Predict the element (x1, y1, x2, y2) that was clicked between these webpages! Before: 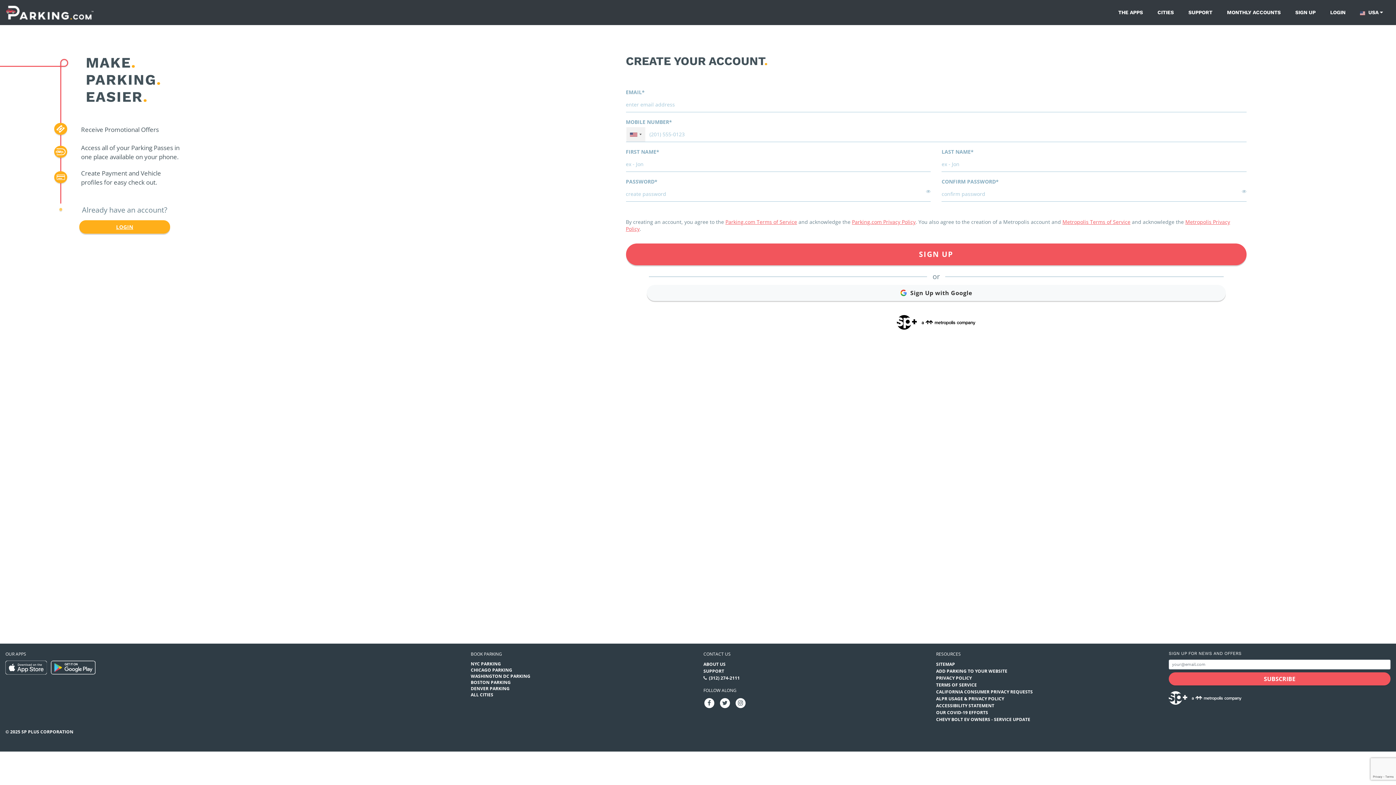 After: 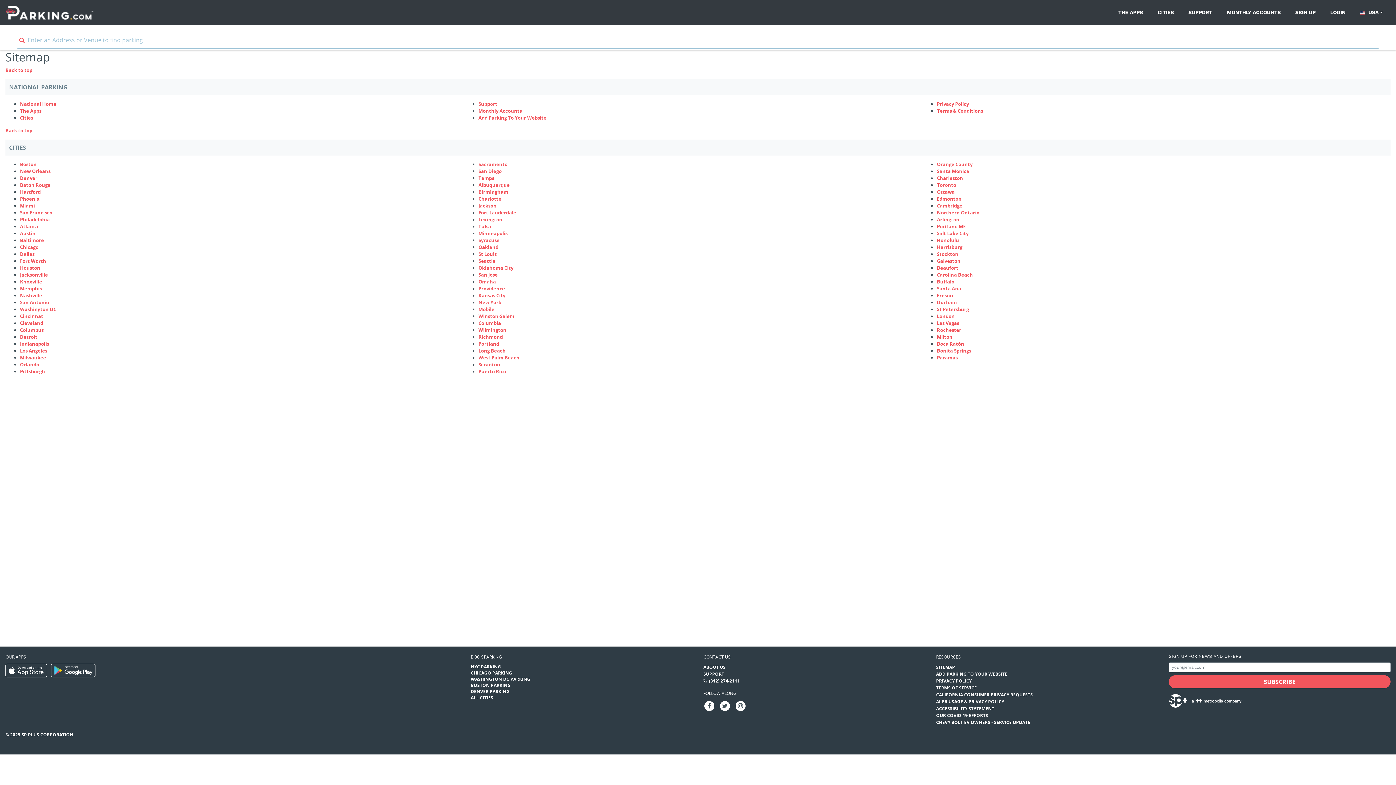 Action: label: SITEMAP bbox: (936, 661, 955, 667)